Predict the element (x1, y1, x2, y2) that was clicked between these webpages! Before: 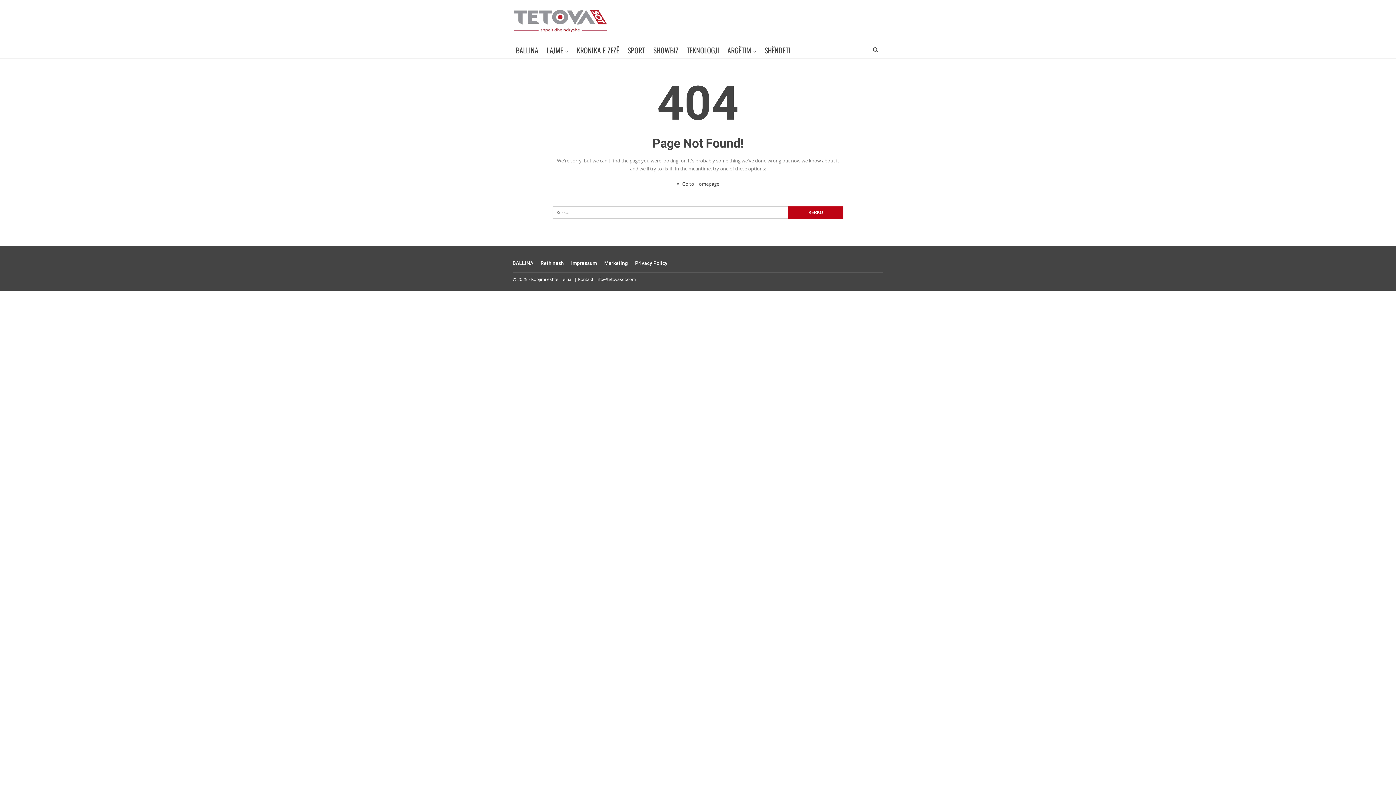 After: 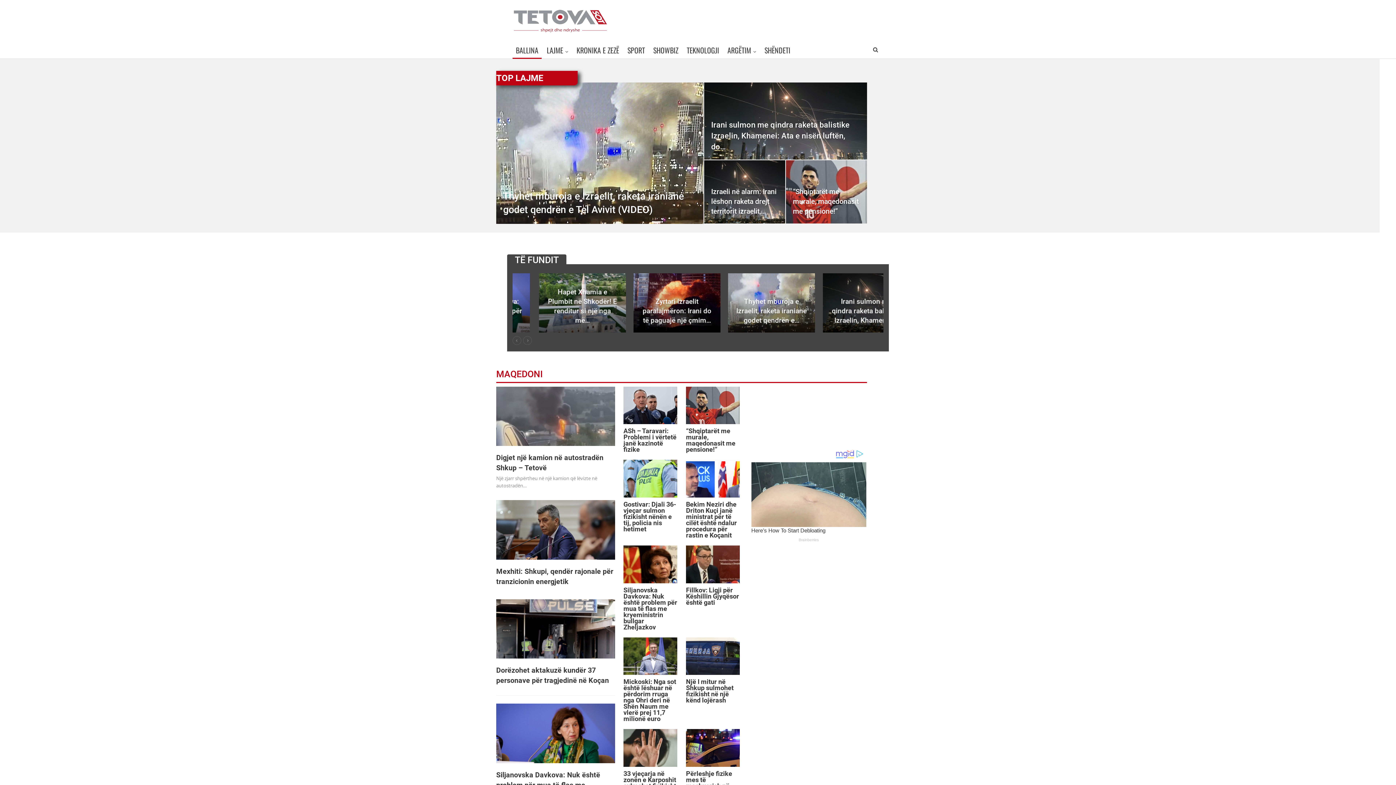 Action: label: BALLINA bbox: (512, 41, 541, 58)